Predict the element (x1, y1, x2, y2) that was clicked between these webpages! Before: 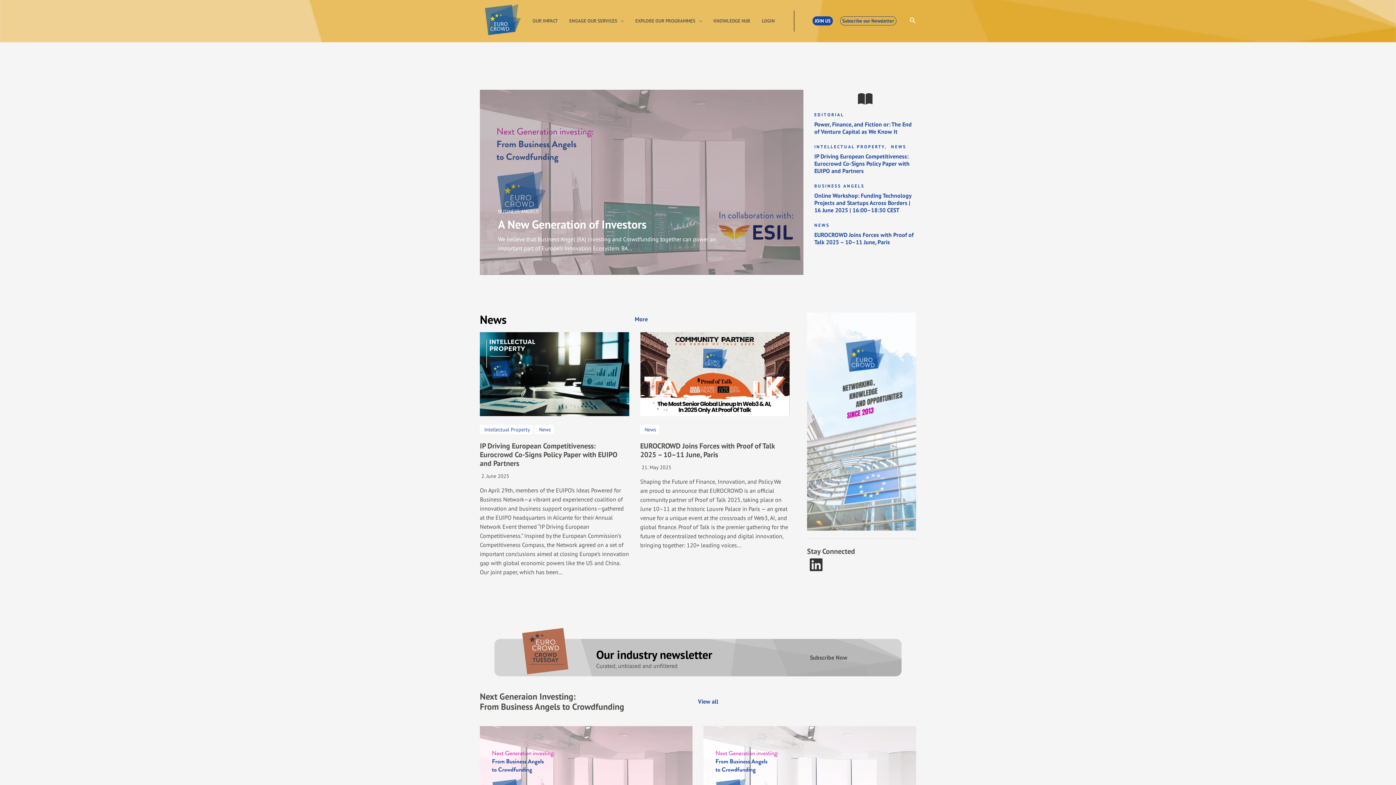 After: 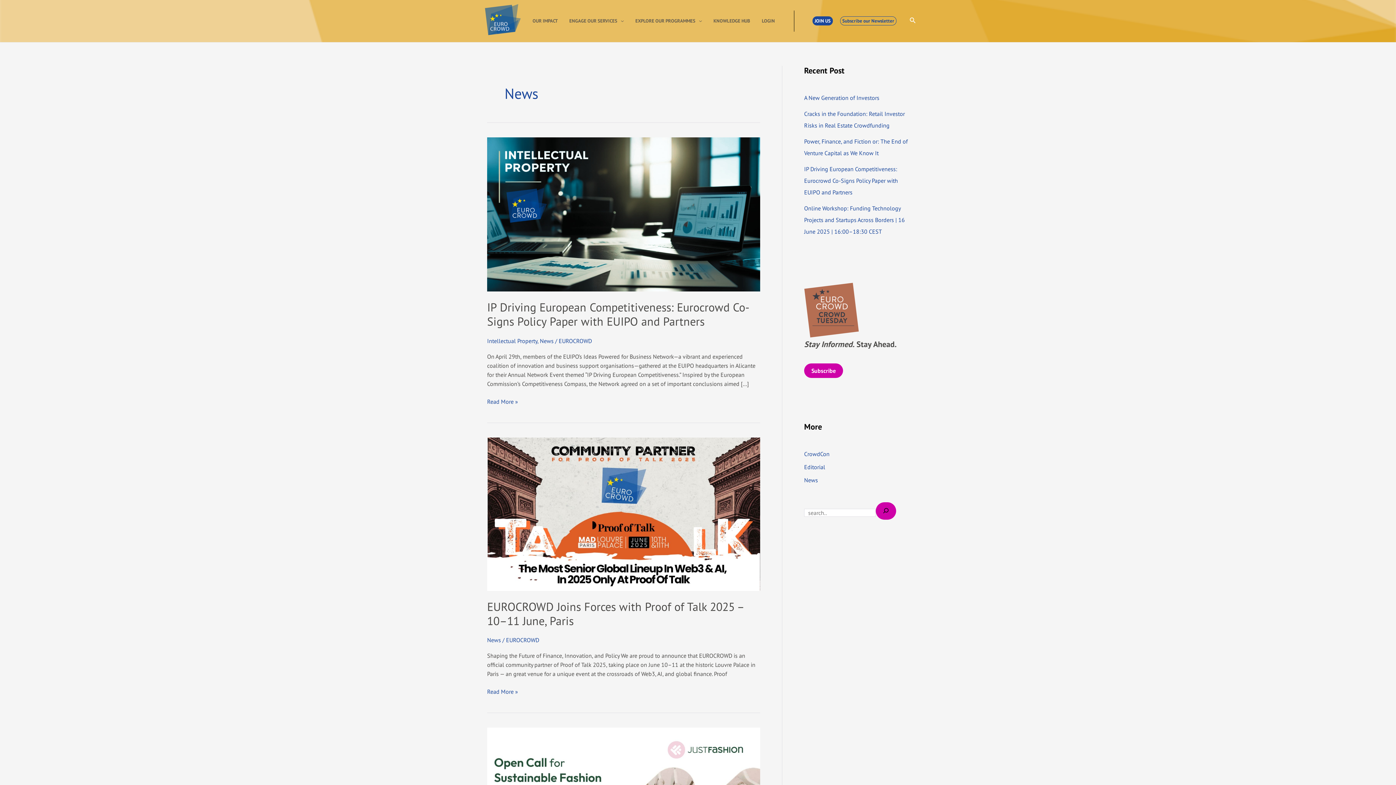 Action: bbox: (891, 143, 906, 149) label: NEWS